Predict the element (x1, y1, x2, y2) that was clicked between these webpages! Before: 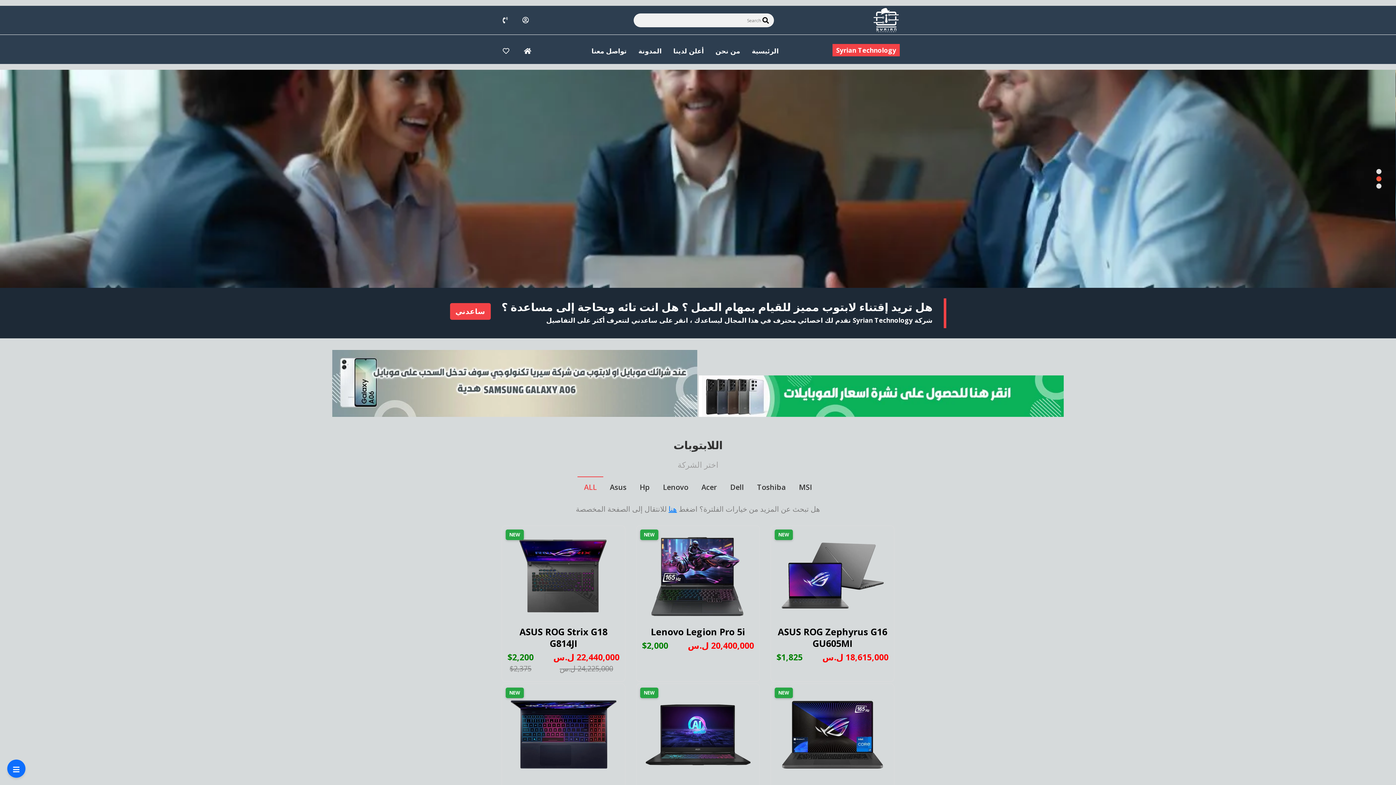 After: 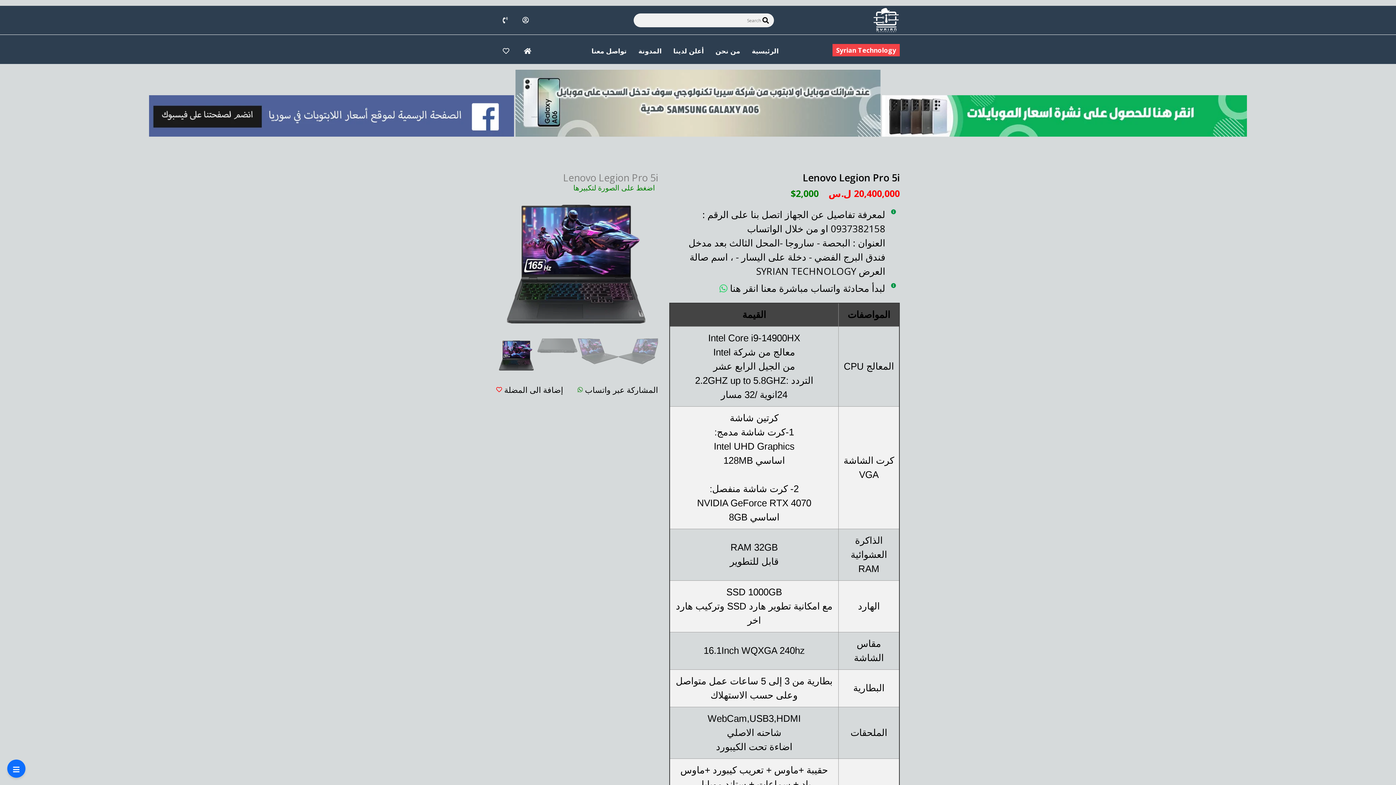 Action: bbox: (651, 625, 745, 638) label: Lenovo Legion Pro 5i